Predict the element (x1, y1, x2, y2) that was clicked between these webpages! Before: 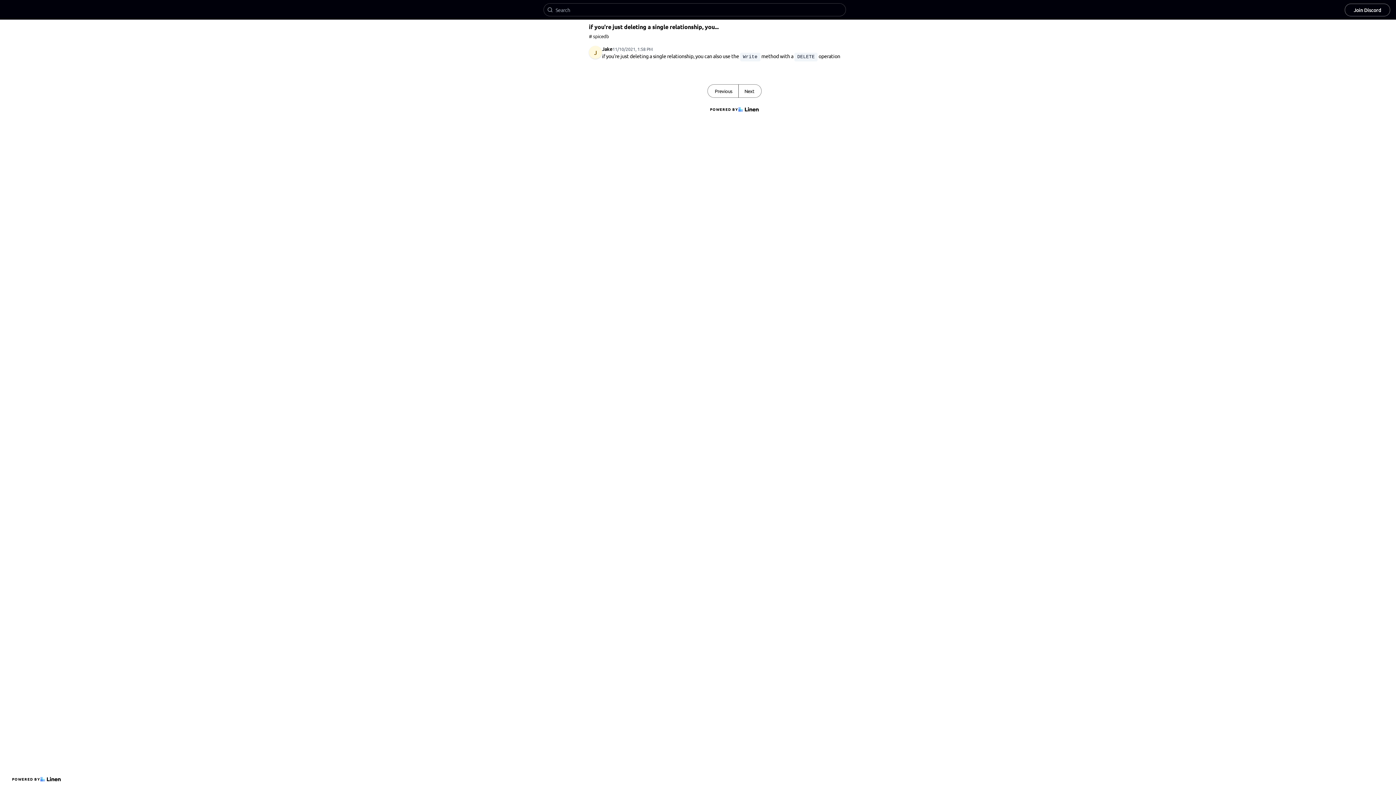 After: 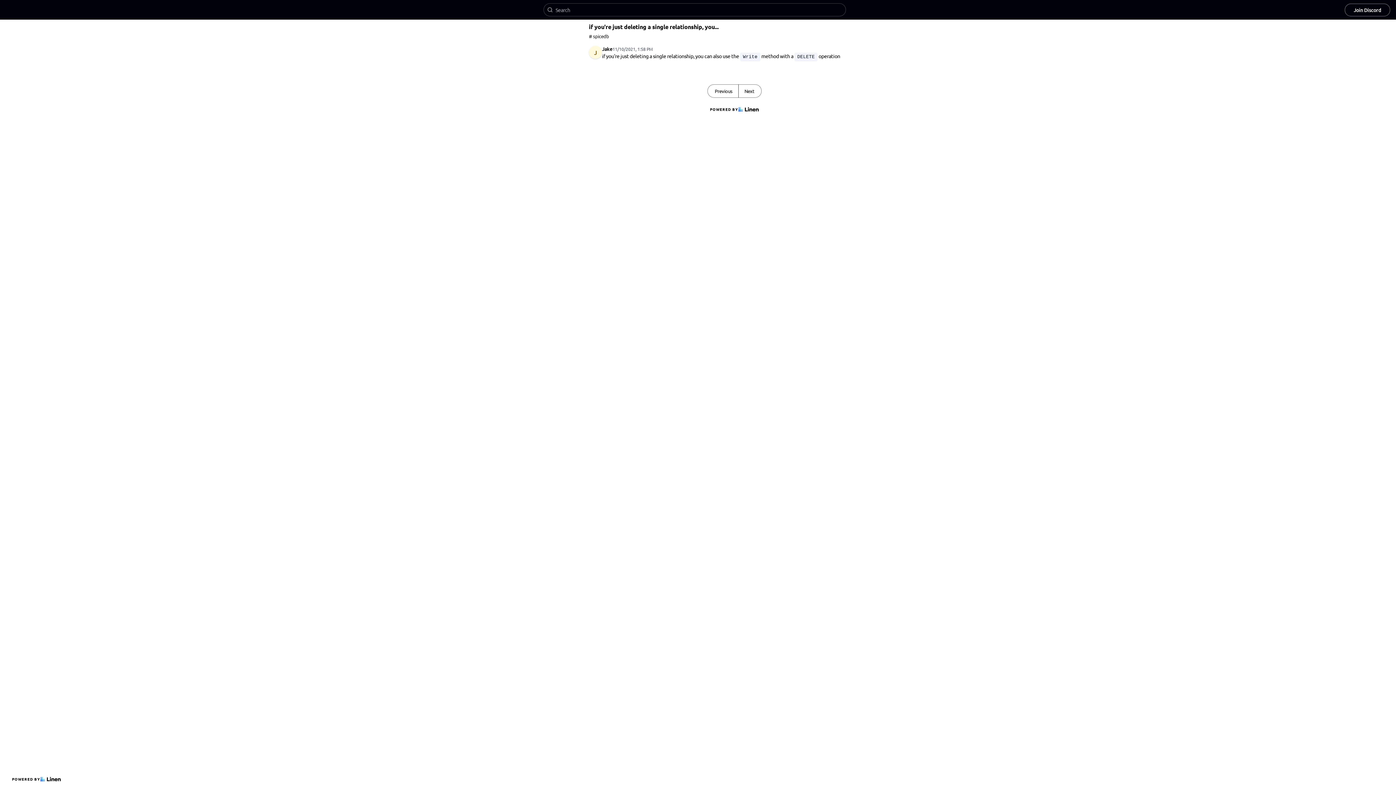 Action: bbox: (5, 5, 45, 14)